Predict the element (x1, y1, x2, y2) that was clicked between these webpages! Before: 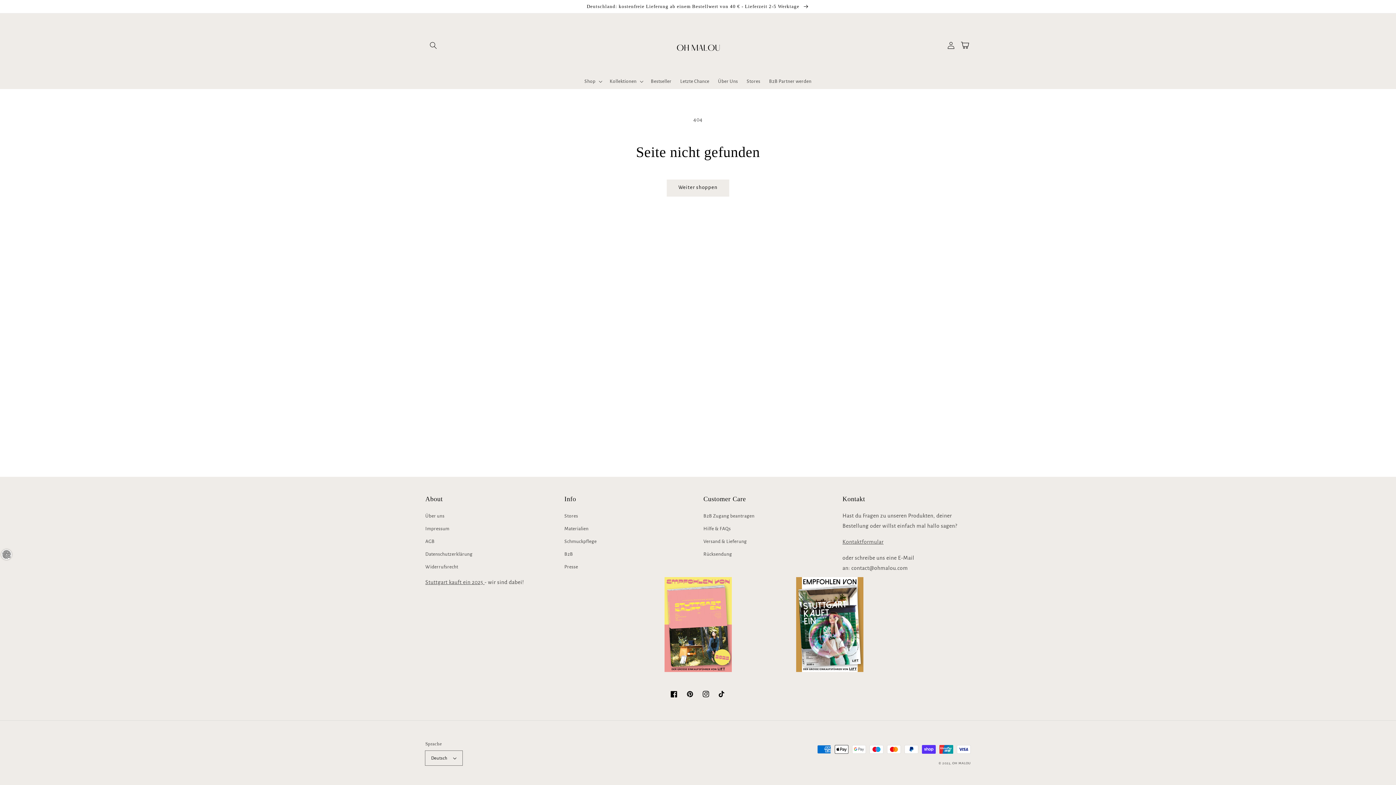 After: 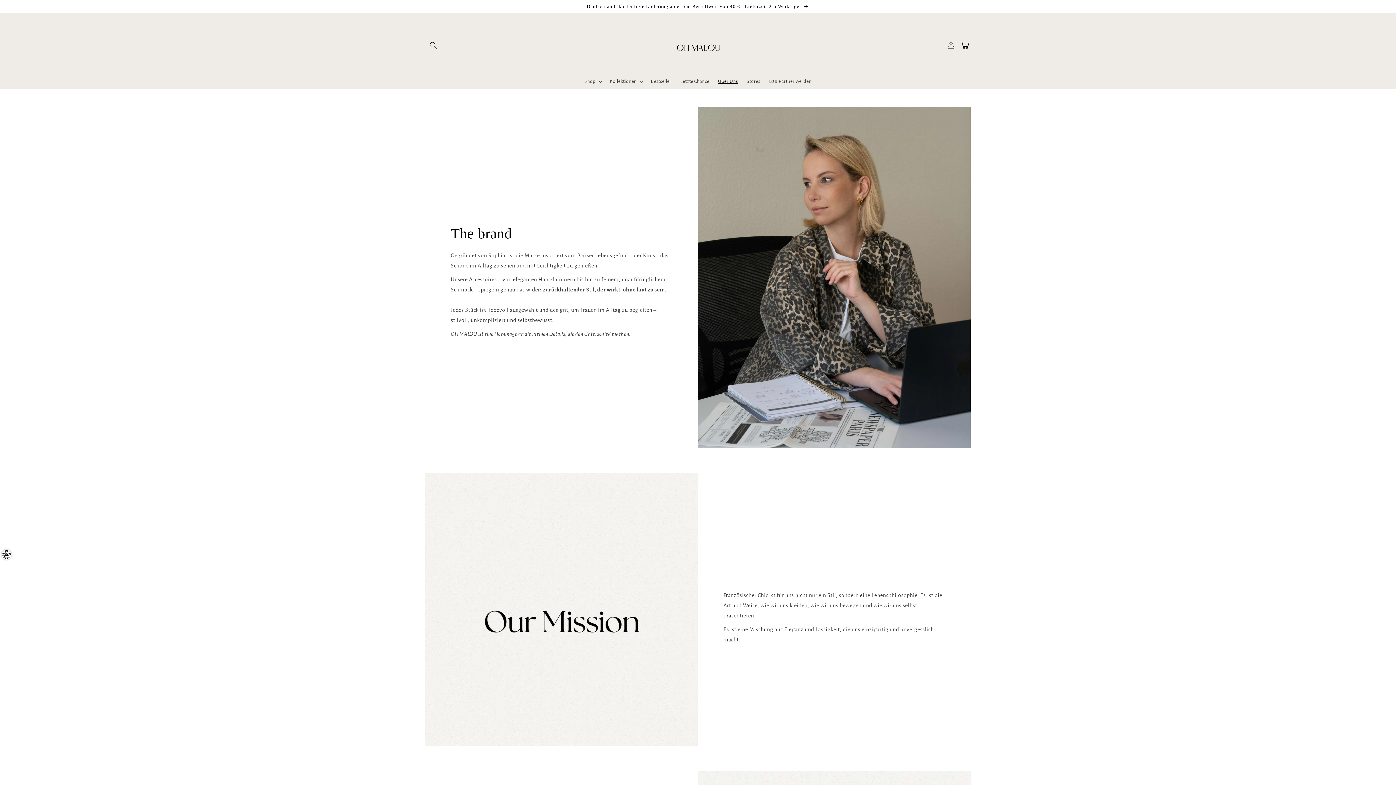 Action: bbox: (425, 512, 444, 522) label: Über uns